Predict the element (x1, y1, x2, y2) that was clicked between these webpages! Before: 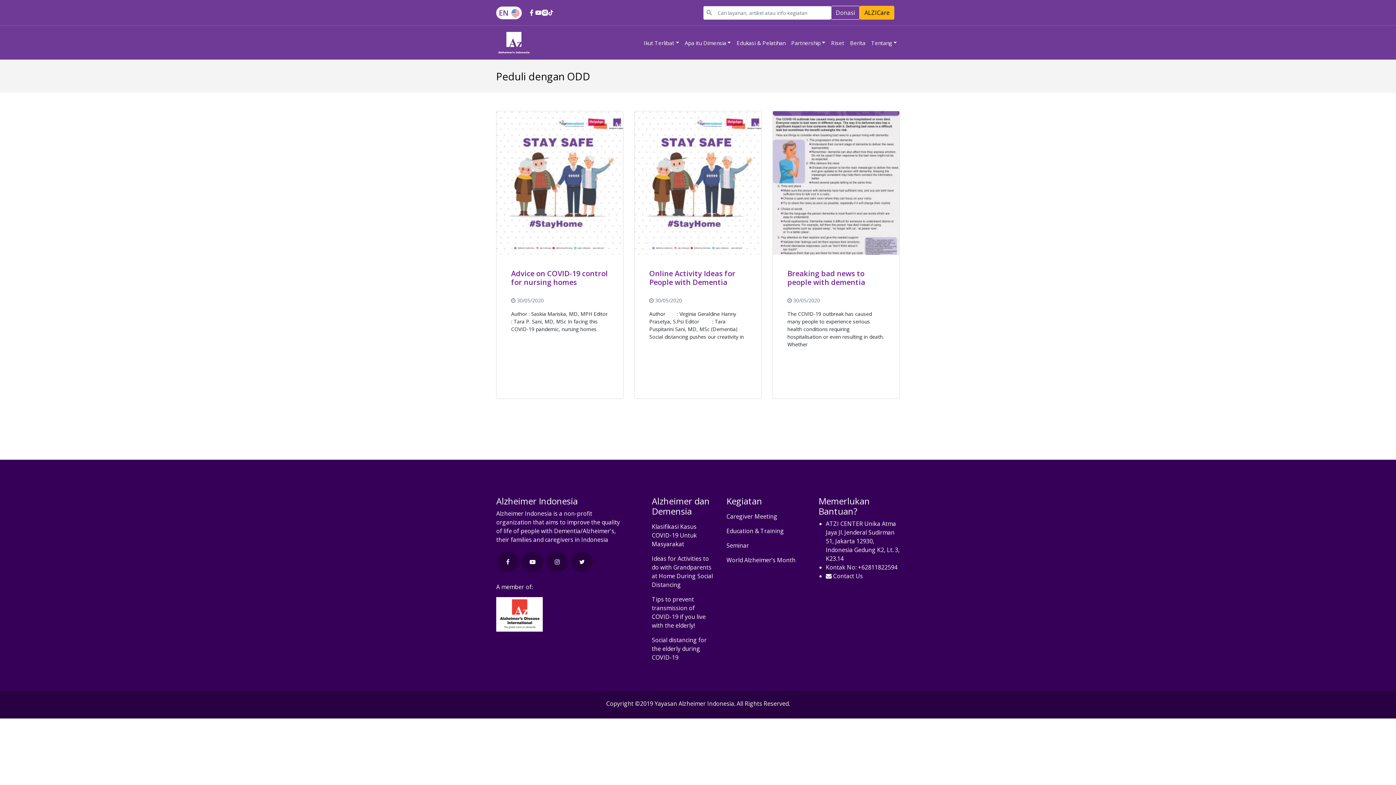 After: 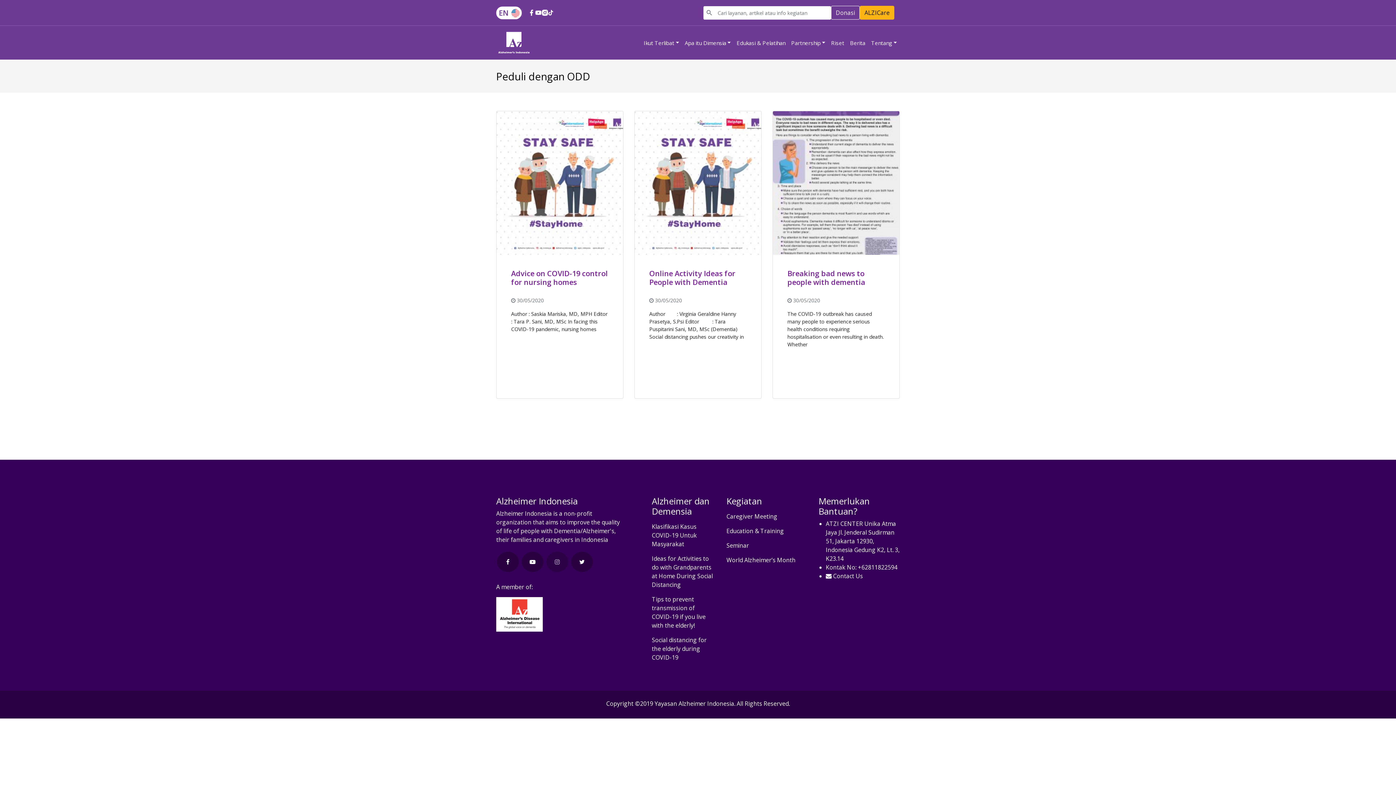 Action: bbox: (546, 551, 568, 572)